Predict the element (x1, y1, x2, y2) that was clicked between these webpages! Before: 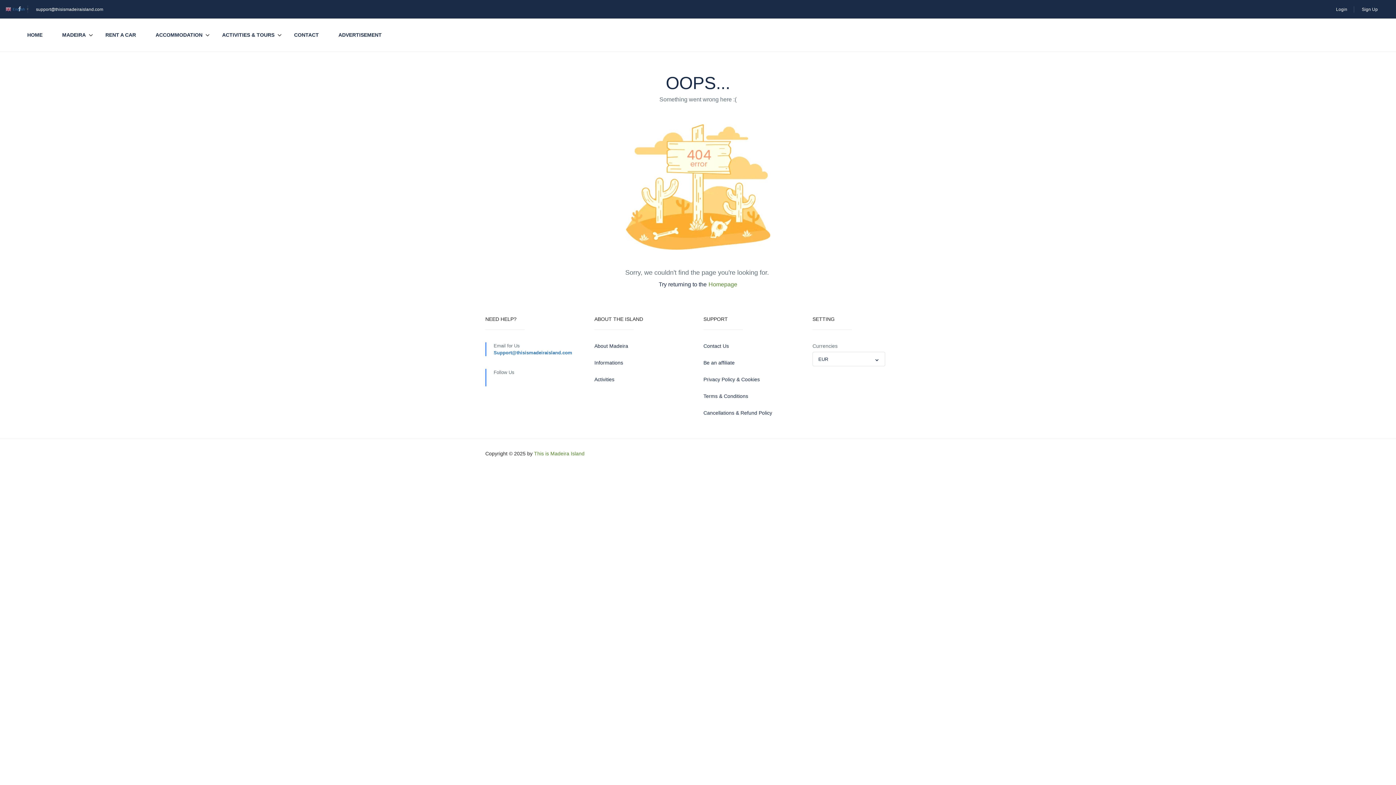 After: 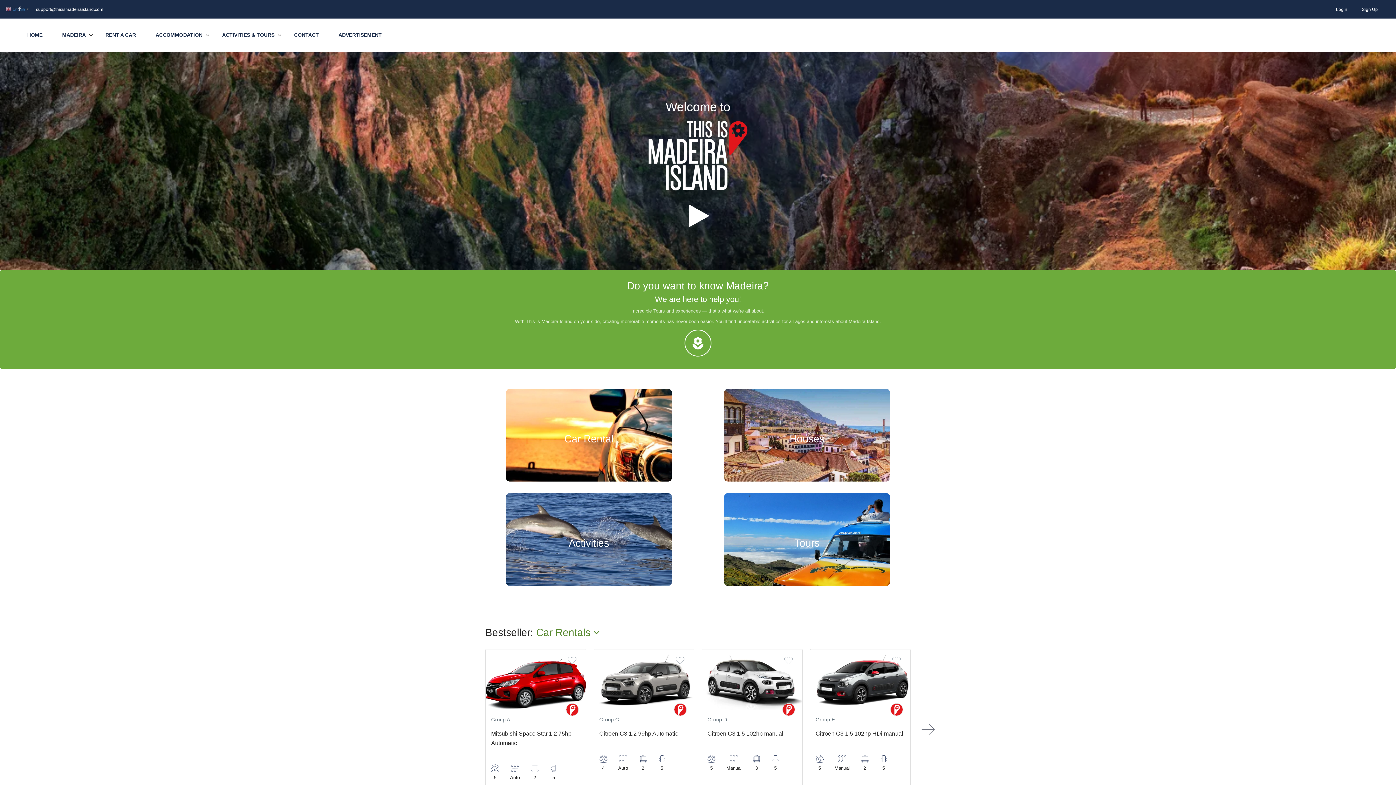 Action: bbox: (708, 281, 737, 287) label: Homepage